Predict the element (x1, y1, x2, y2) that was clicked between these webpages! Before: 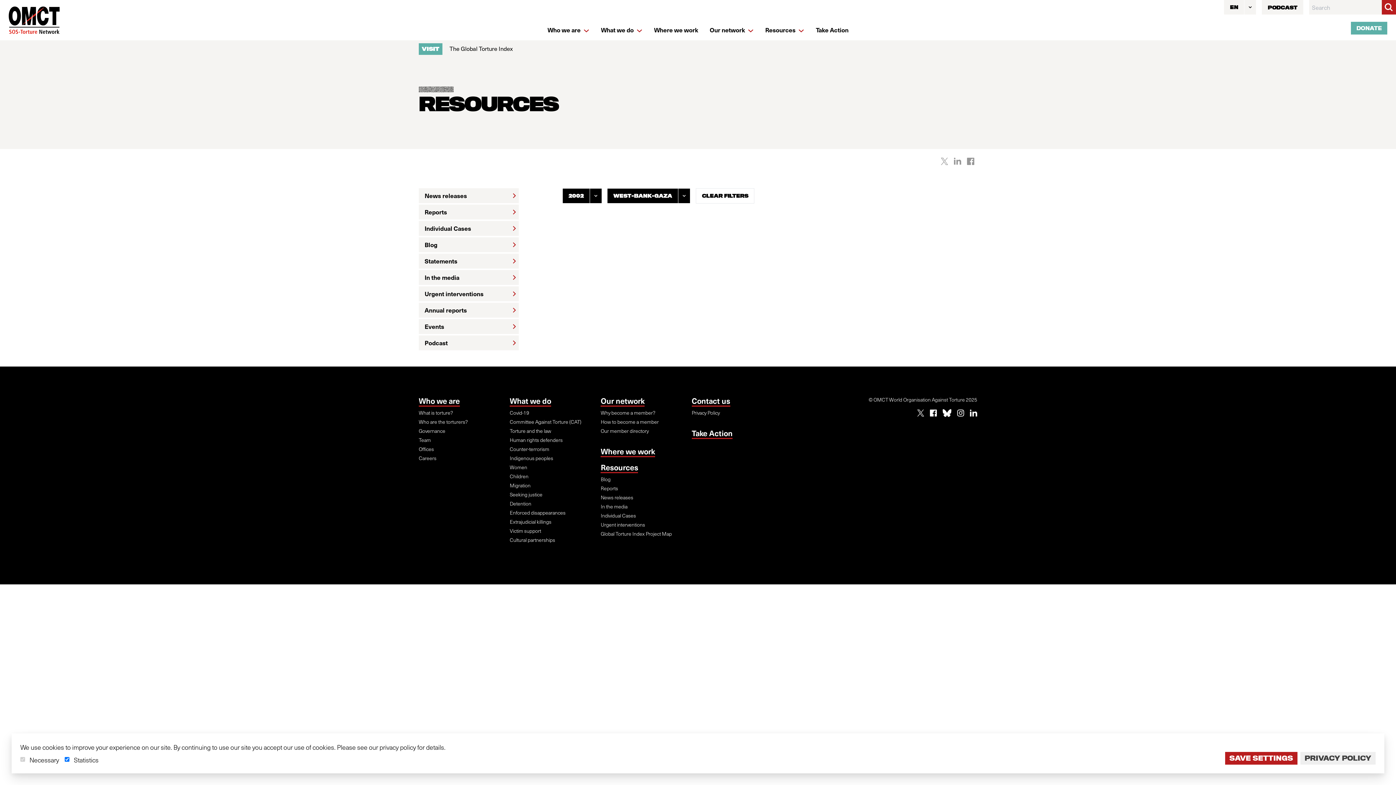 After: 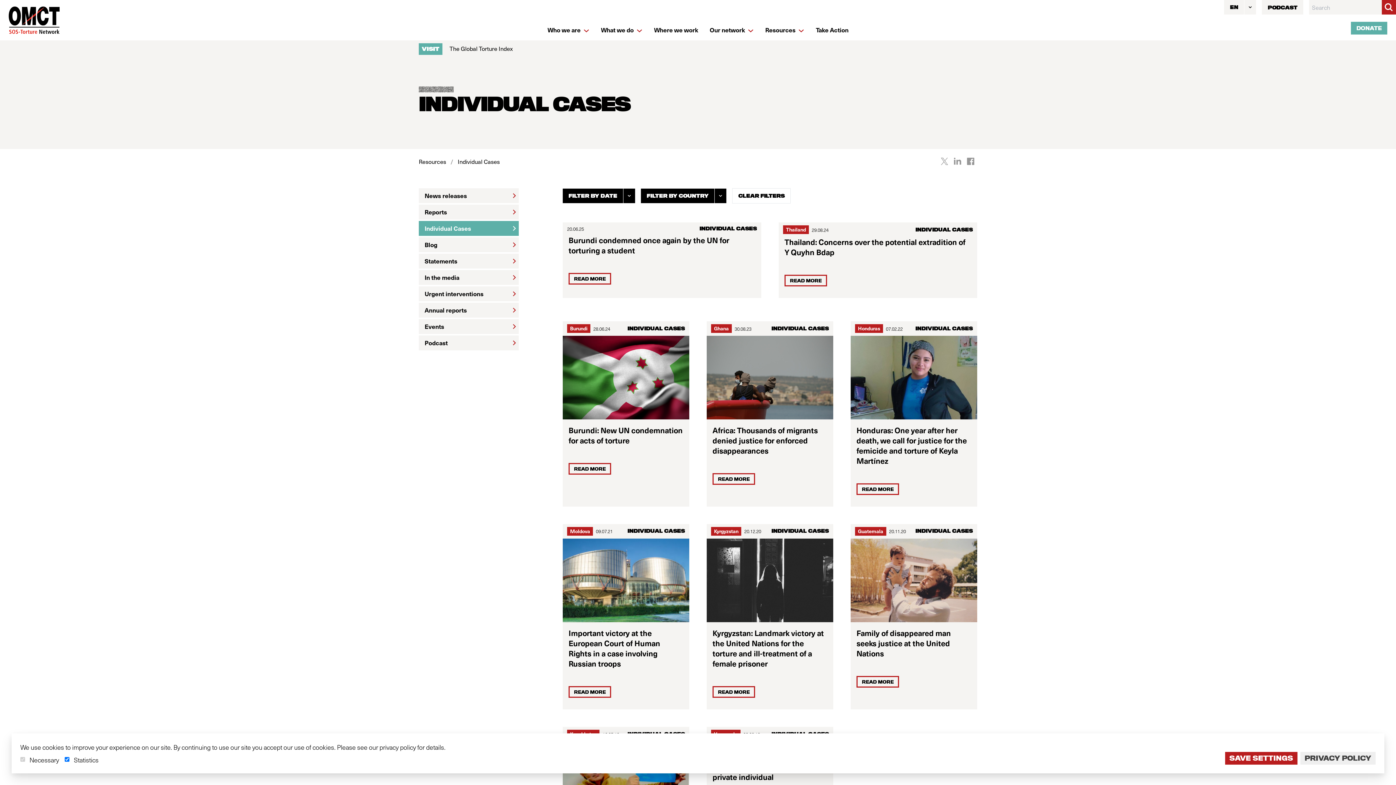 Action: label: Individual Cases bbox: (418, 221, 518, 236)